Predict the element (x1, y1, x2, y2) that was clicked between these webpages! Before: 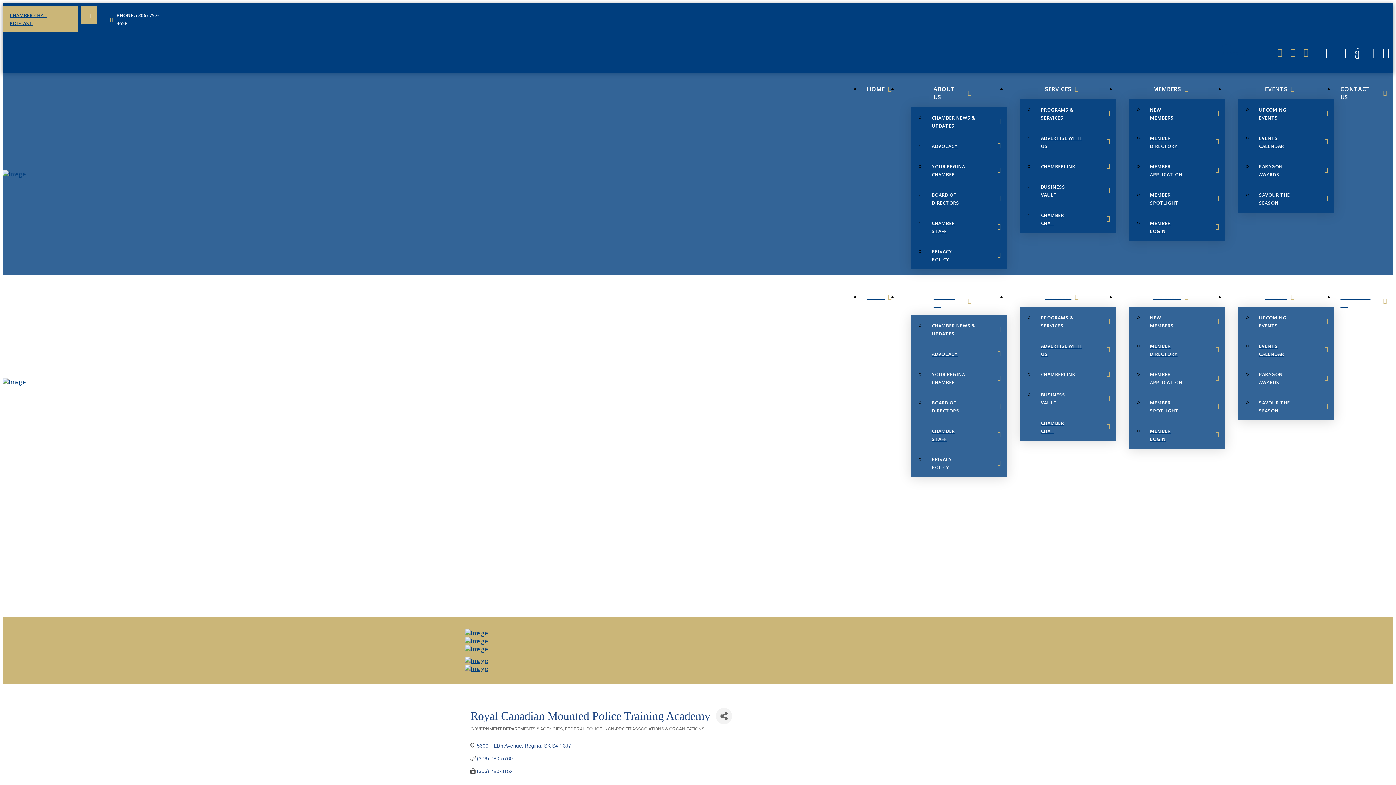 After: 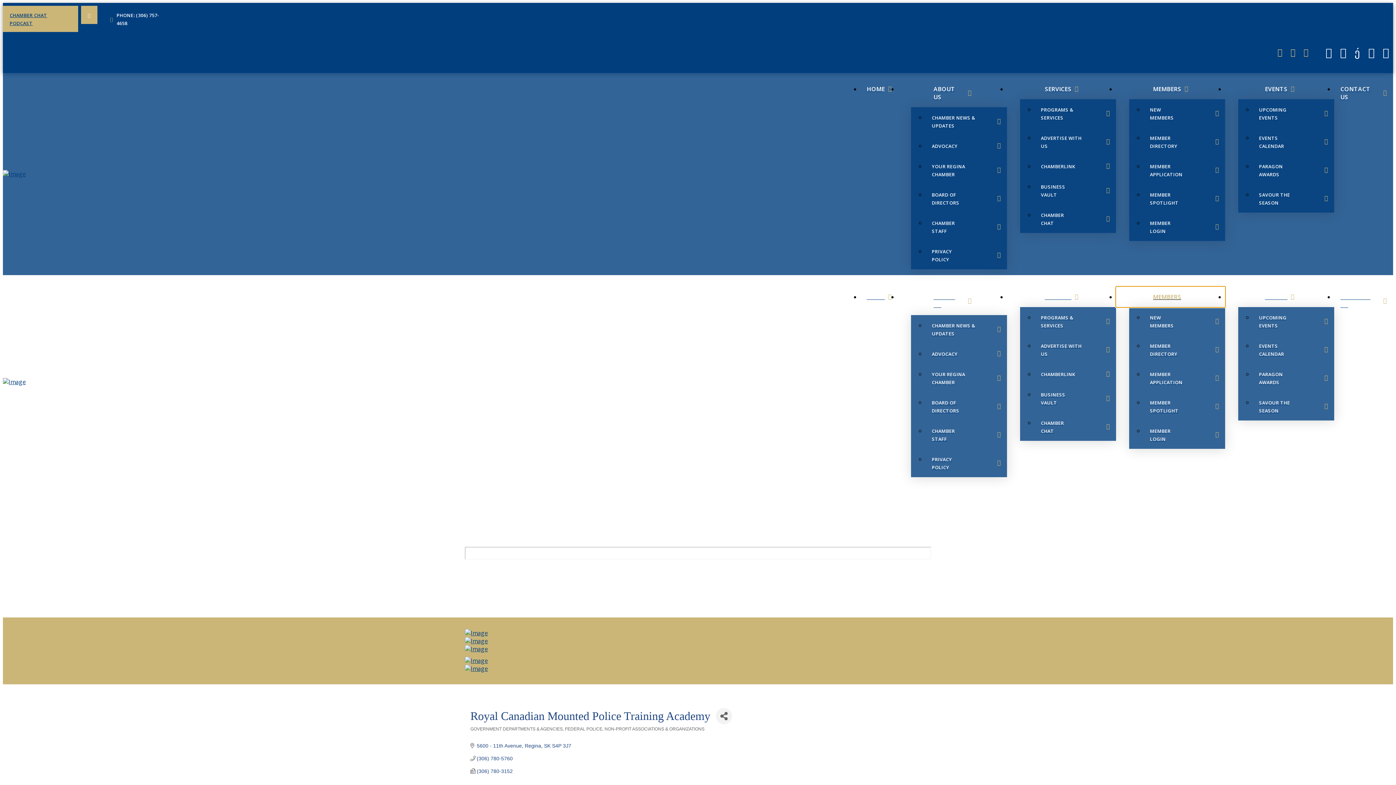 Action: label: MEMBERS bbox: (1116, 286, 1225, 307)